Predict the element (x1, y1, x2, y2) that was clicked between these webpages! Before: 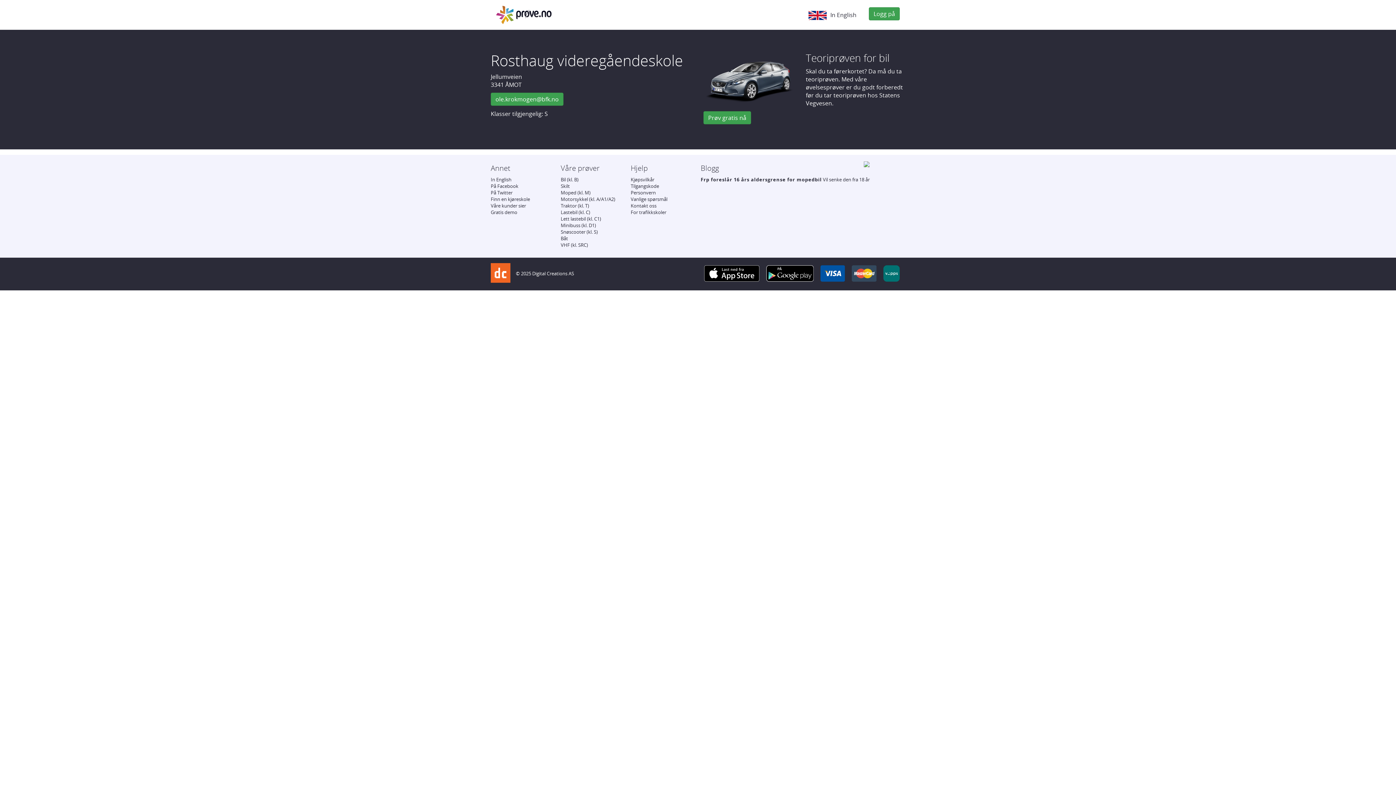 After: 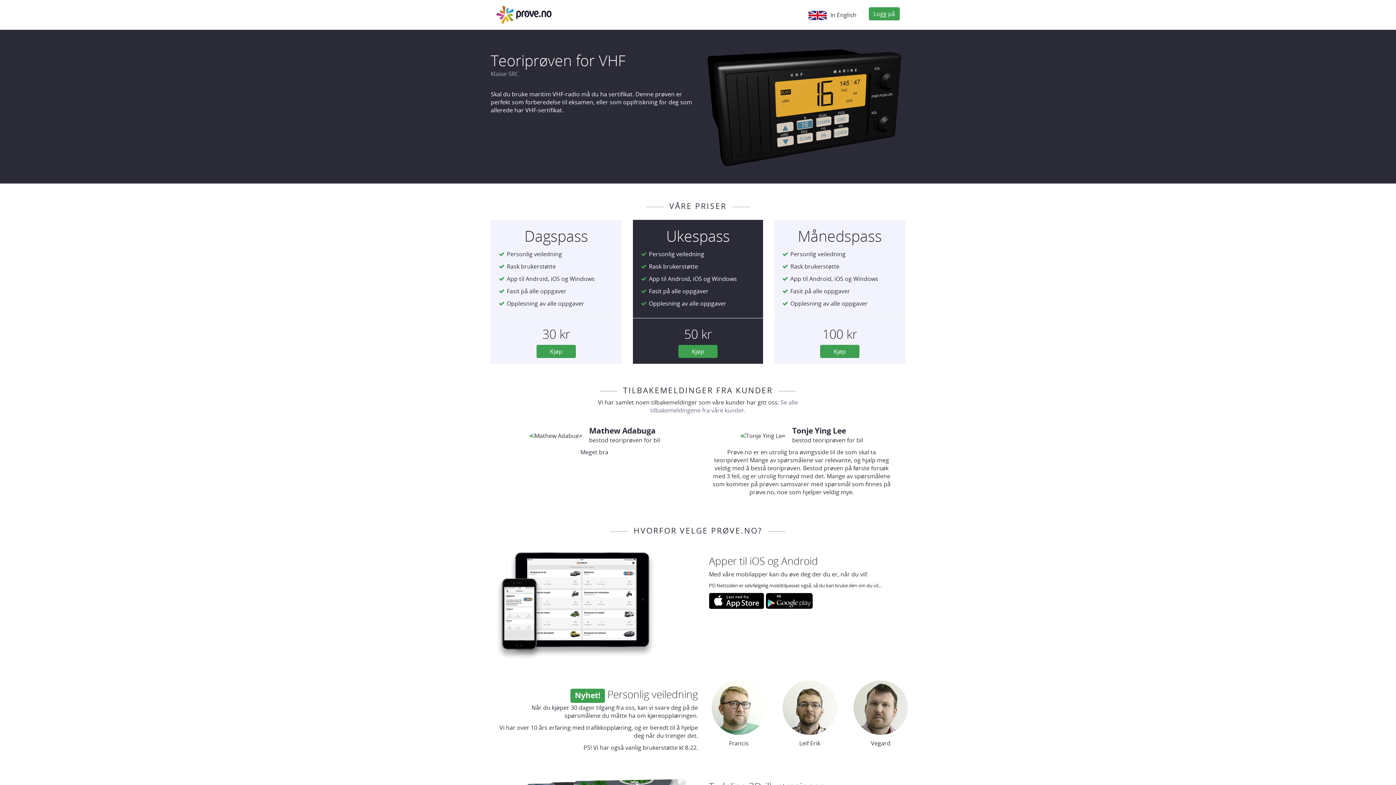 Action: label: VHF (kl. SRC) bbox: (560, 241, 588, 248)